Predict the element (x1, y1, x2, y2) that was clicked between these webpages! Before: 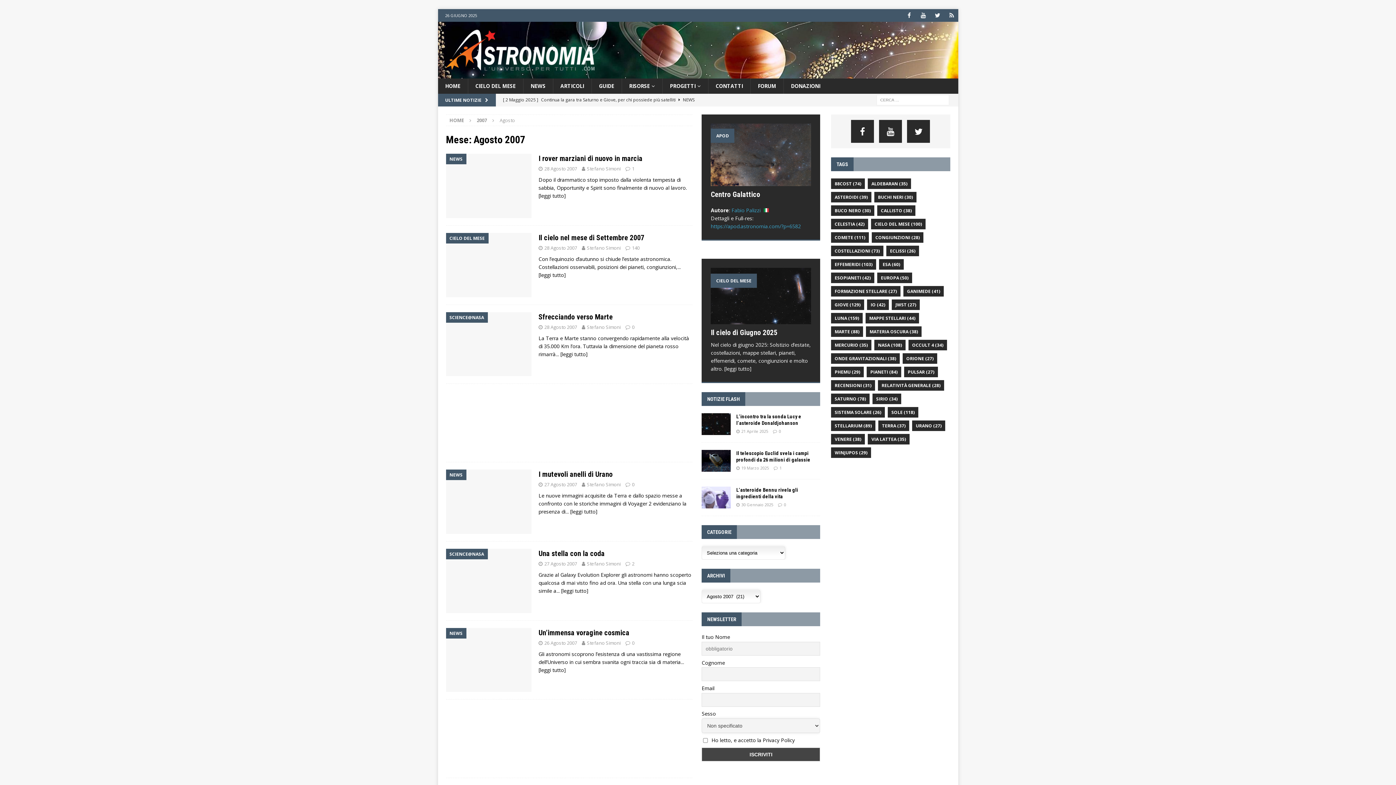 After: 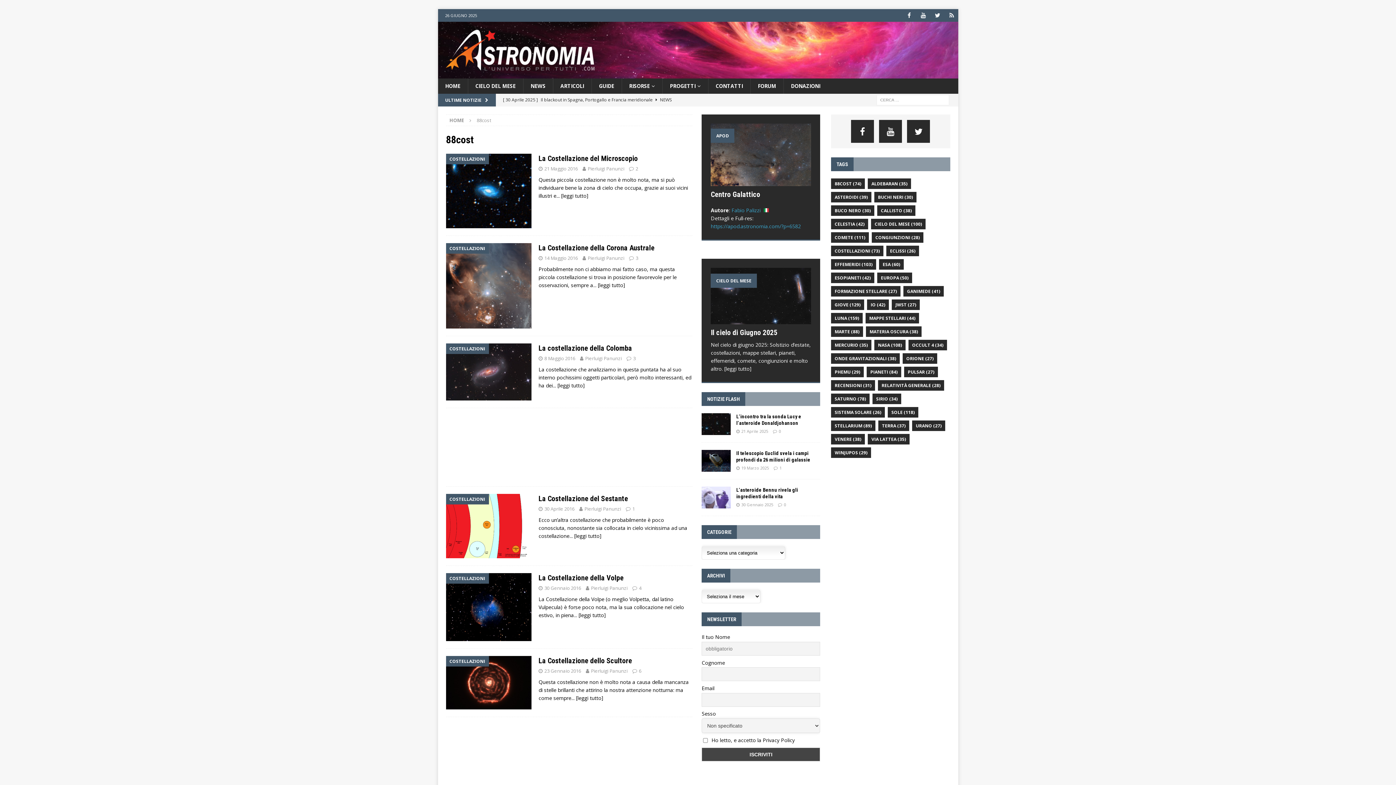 Action: bbox: (831, 178, 865, 189) label: 88cost (74 elementi)